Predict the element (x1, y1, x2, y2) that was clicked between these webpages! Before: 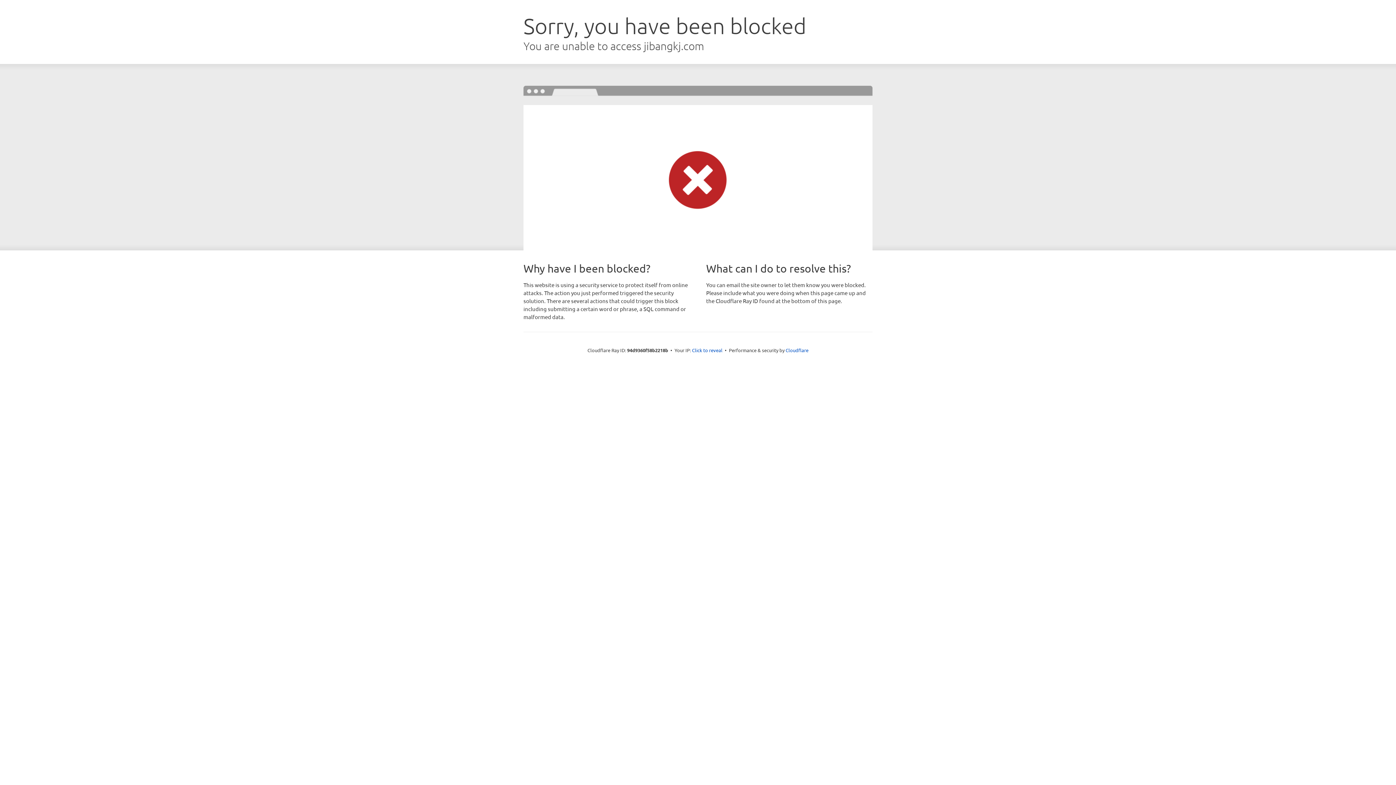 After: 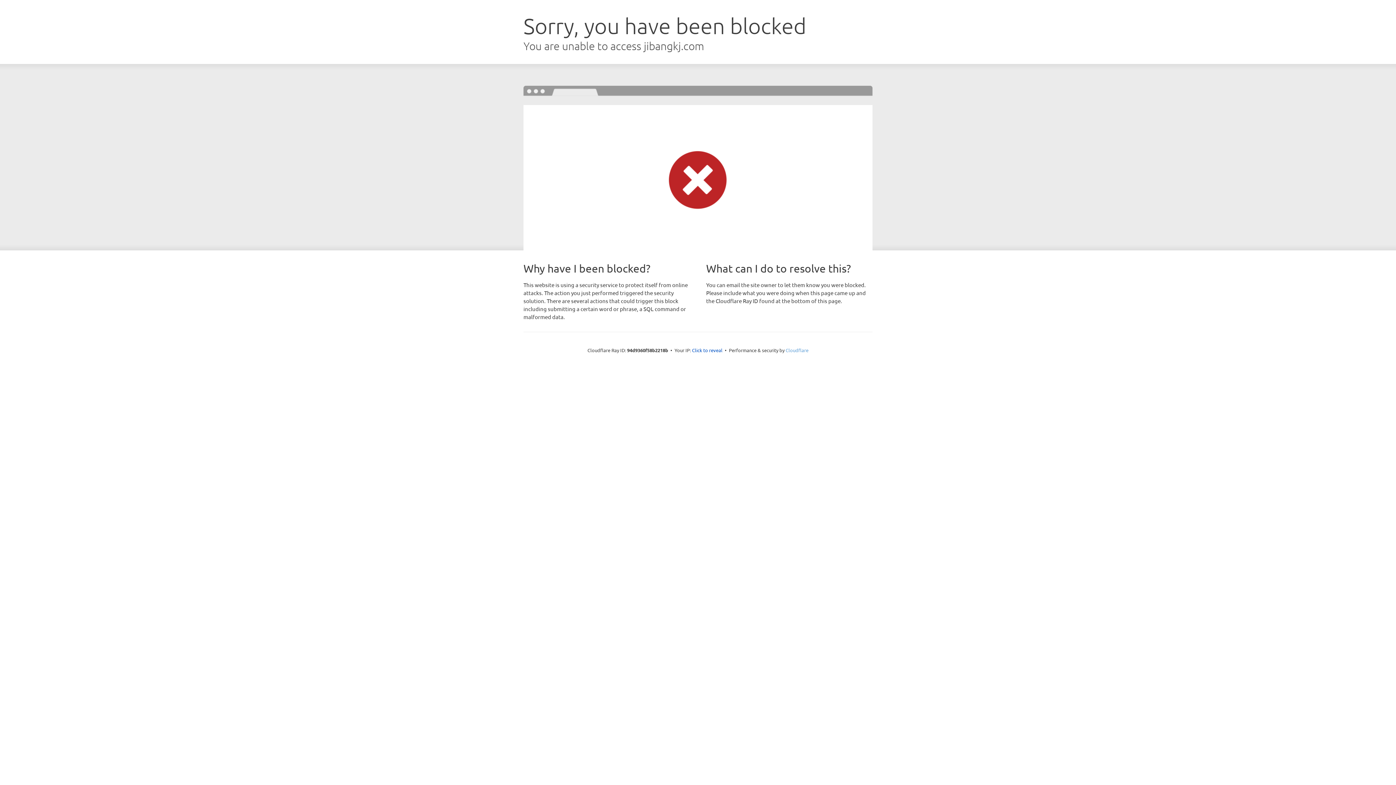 Action: bbox: (785, 347, 808, 353) label: Cloudflare